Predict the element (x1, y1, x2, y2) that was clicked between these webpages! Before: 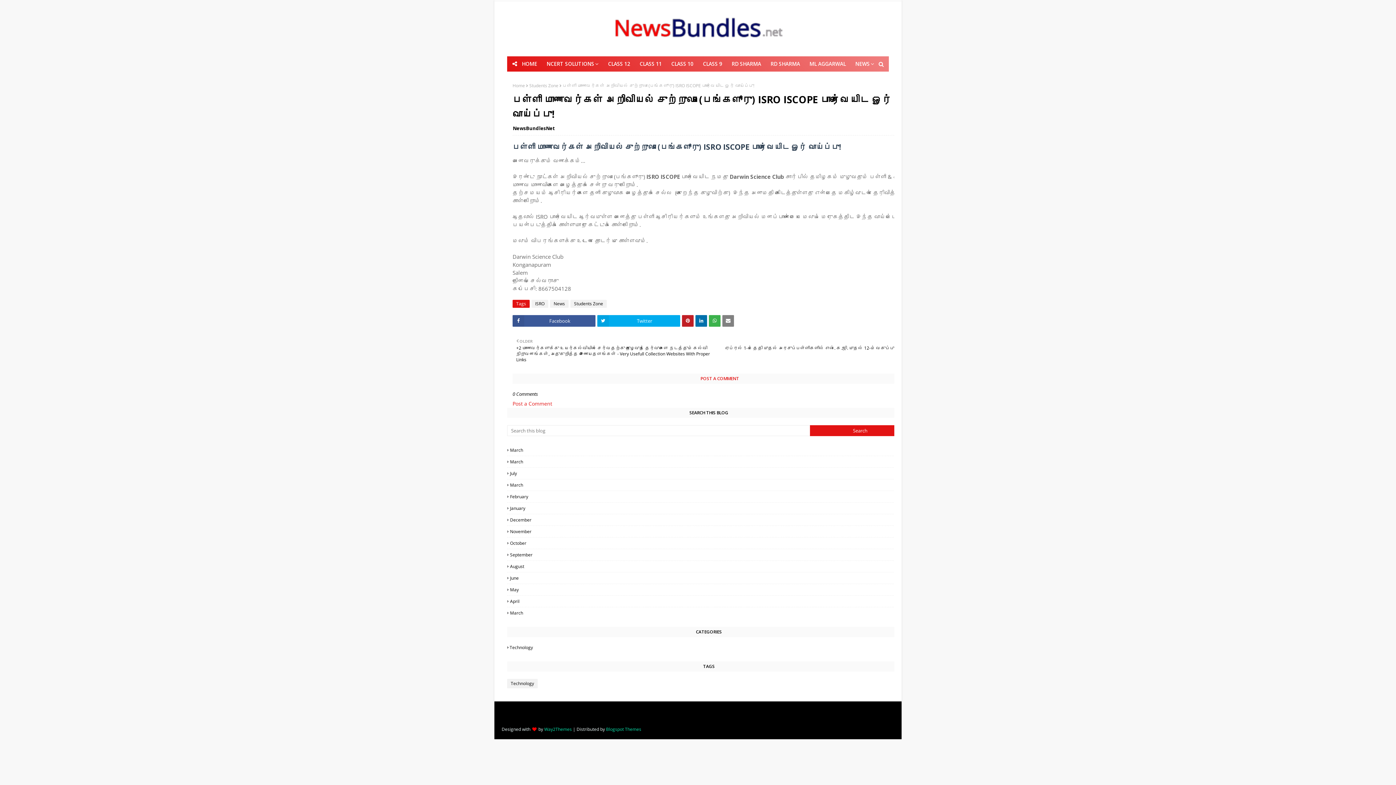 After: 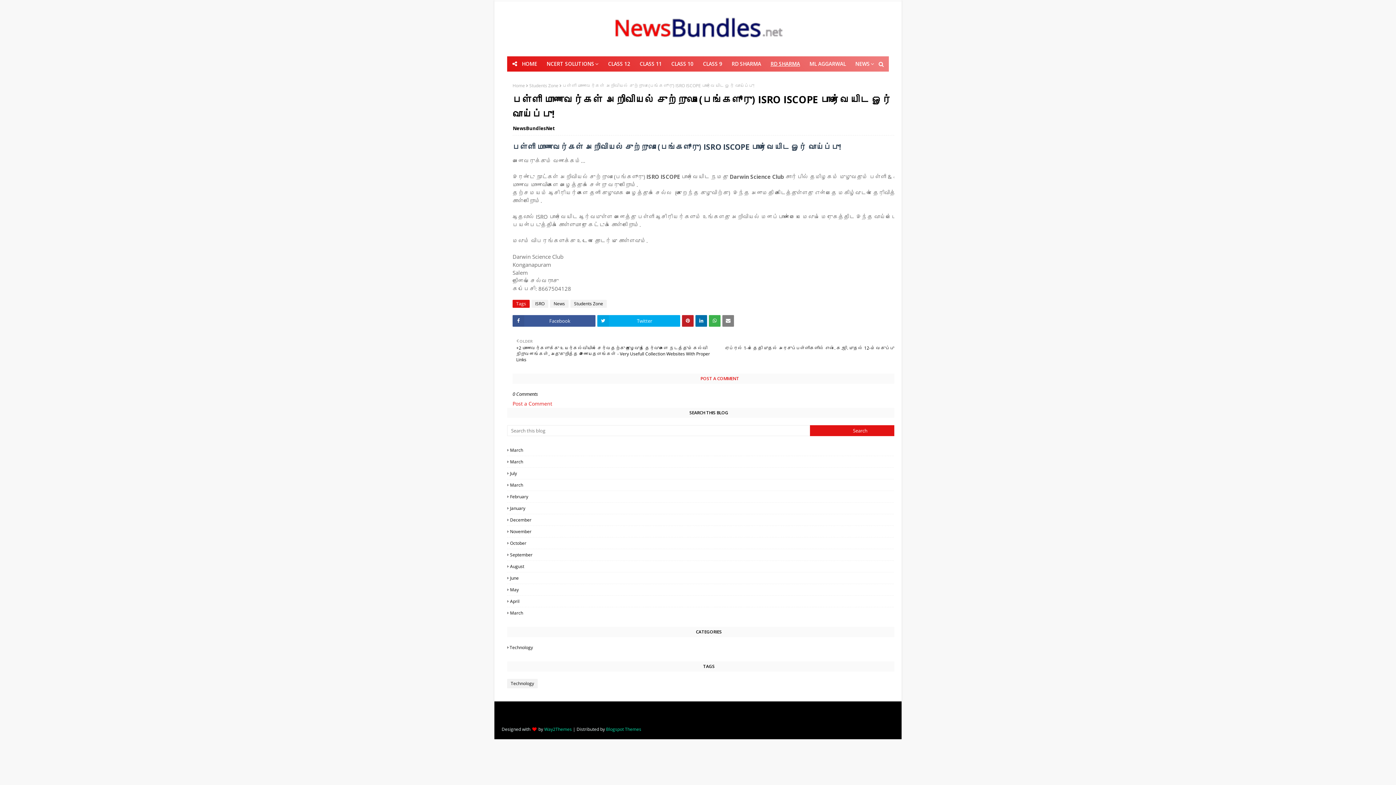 Action: bbox: (767, 56, 803, 71) label: RD SHARMA